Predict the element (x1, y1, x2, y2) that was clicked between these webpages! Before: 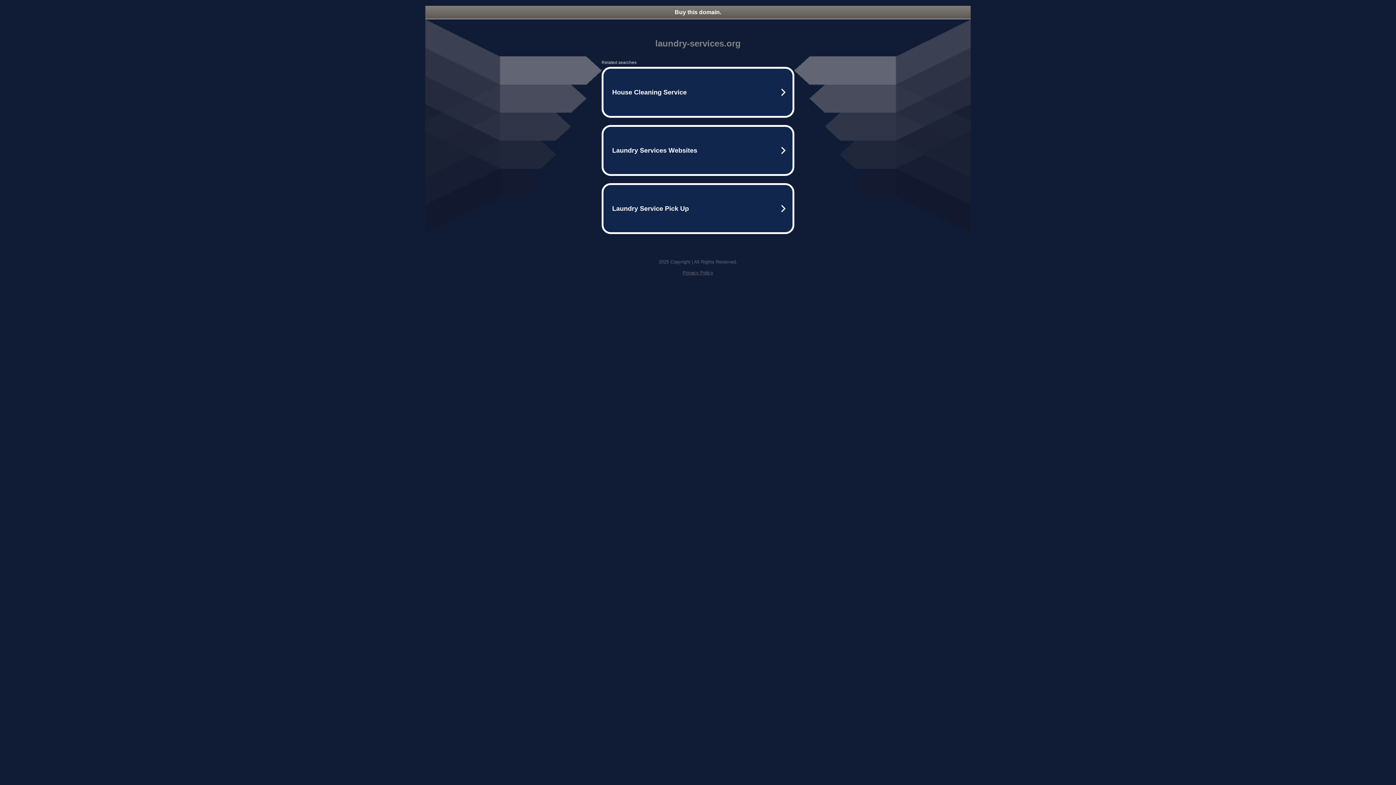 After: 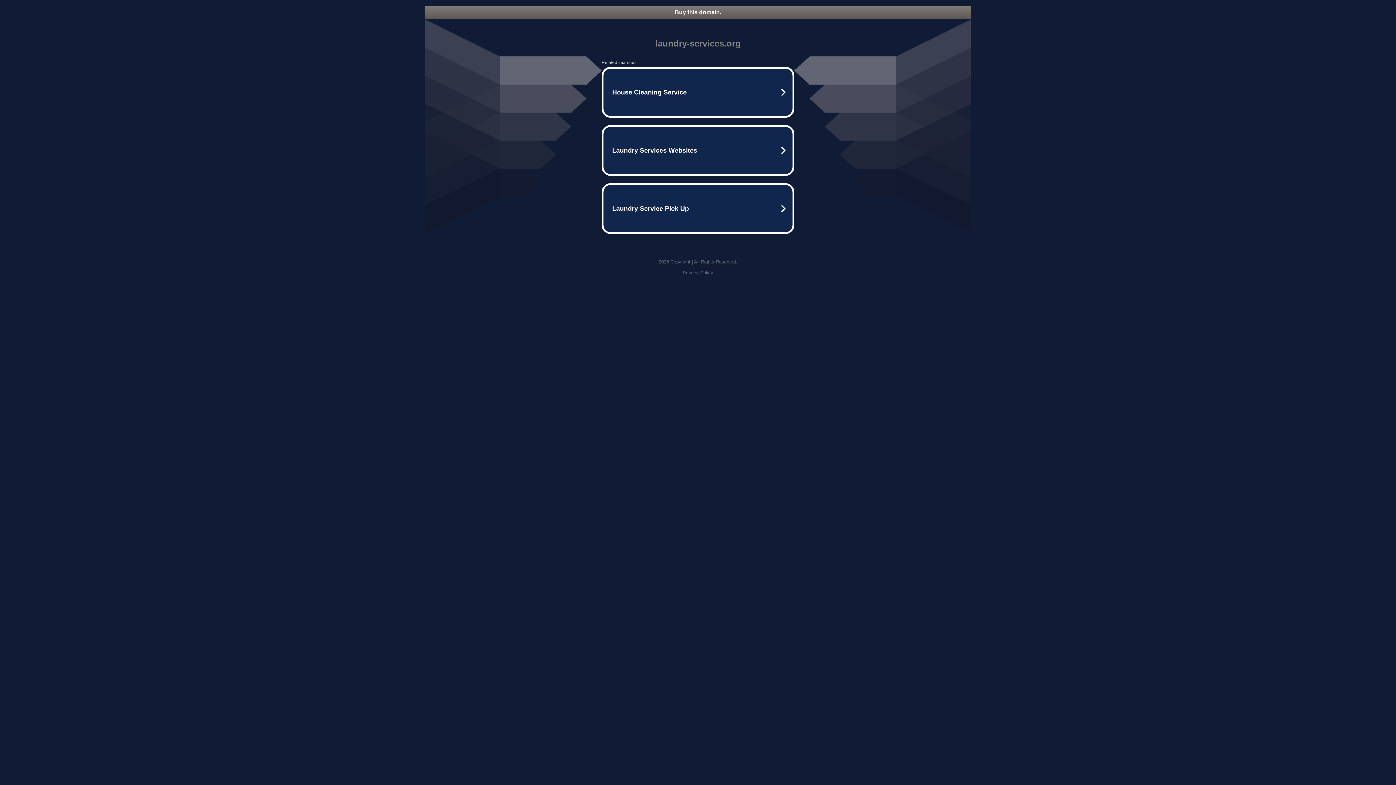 Action: label: Privacy Policy bbox: (682, 270, 713, 275)